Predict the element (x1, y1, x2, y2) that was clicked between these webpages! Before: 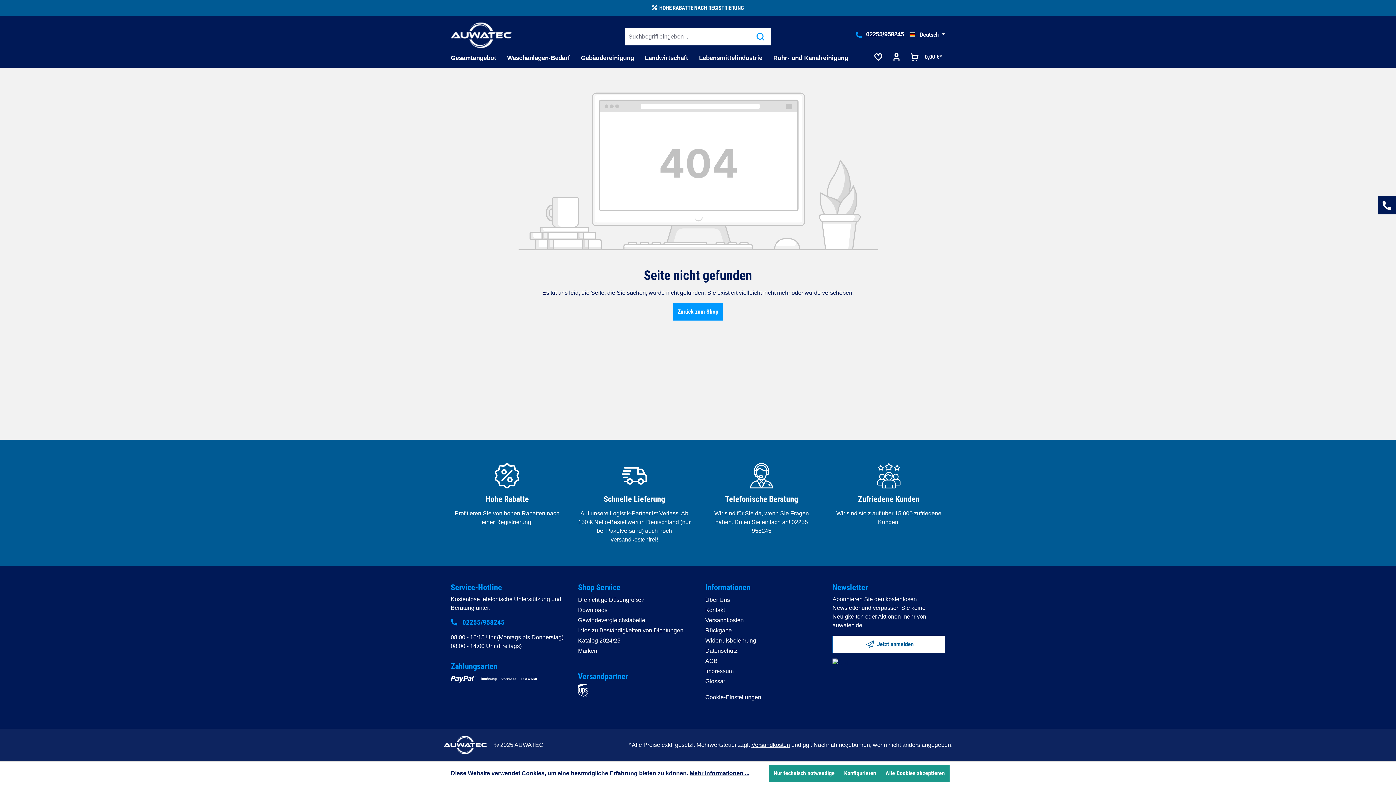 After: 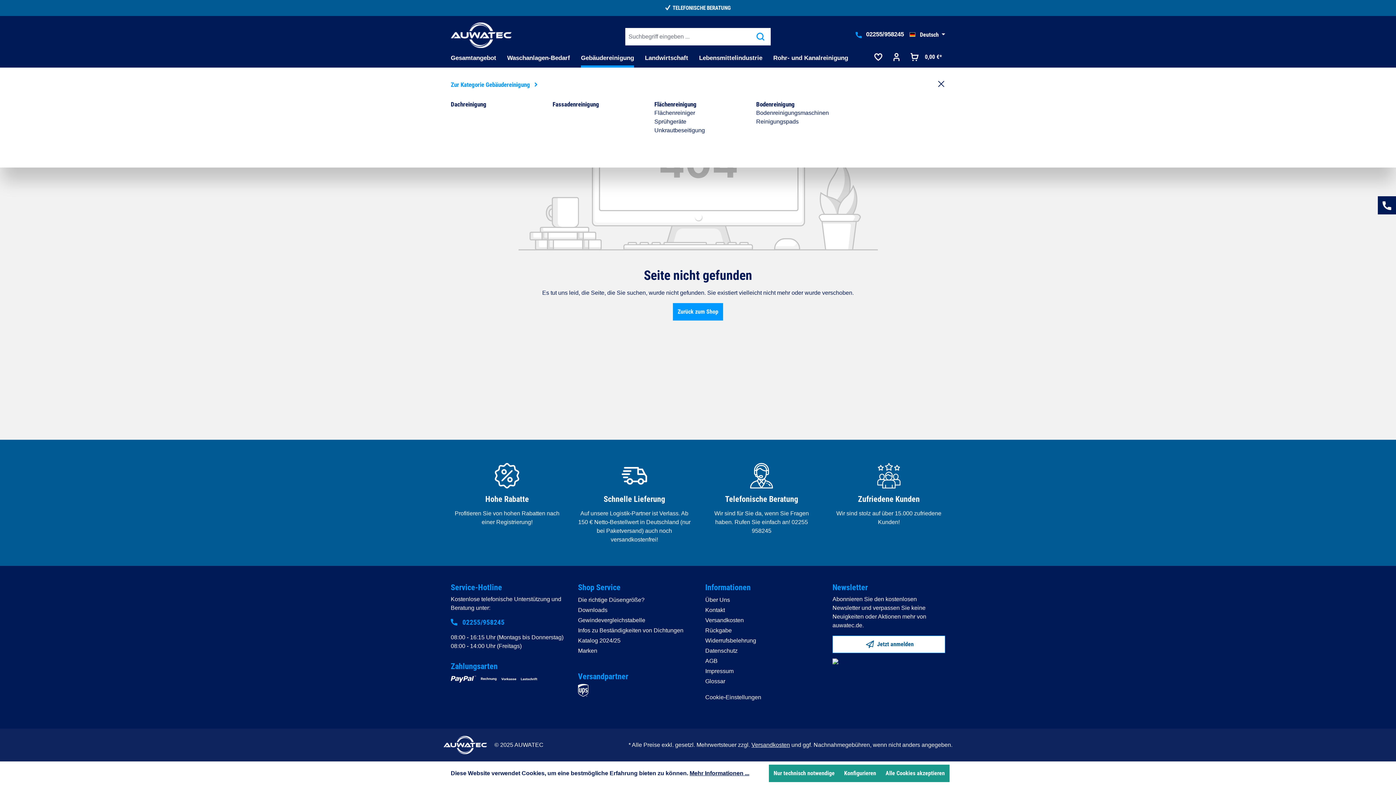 Action: bbox: (581, 50, 634, 67) label: Gebäudereinigung